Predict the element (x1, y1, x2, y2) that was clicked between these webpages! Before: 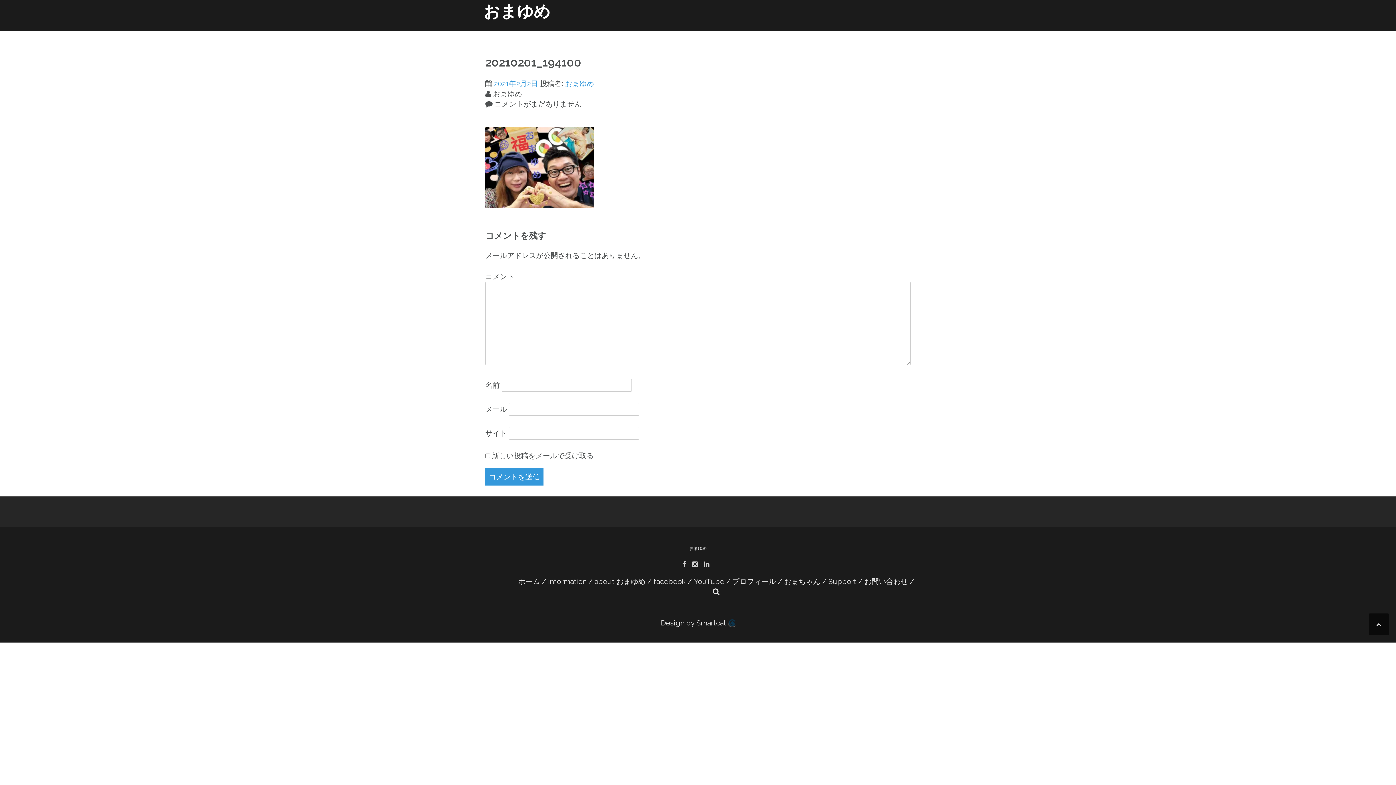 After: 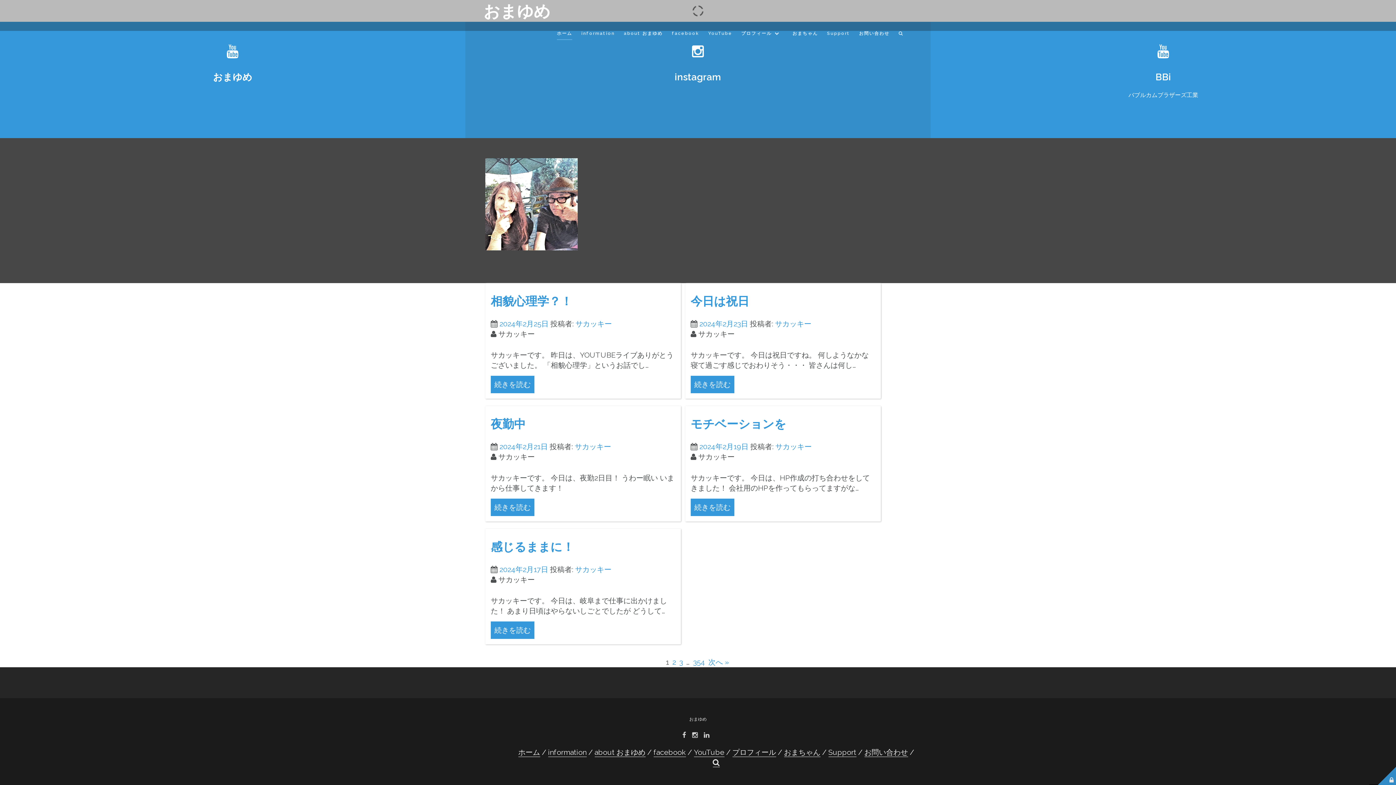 Action: bbox: (483, 1, 550, 21) label: おまゆめ